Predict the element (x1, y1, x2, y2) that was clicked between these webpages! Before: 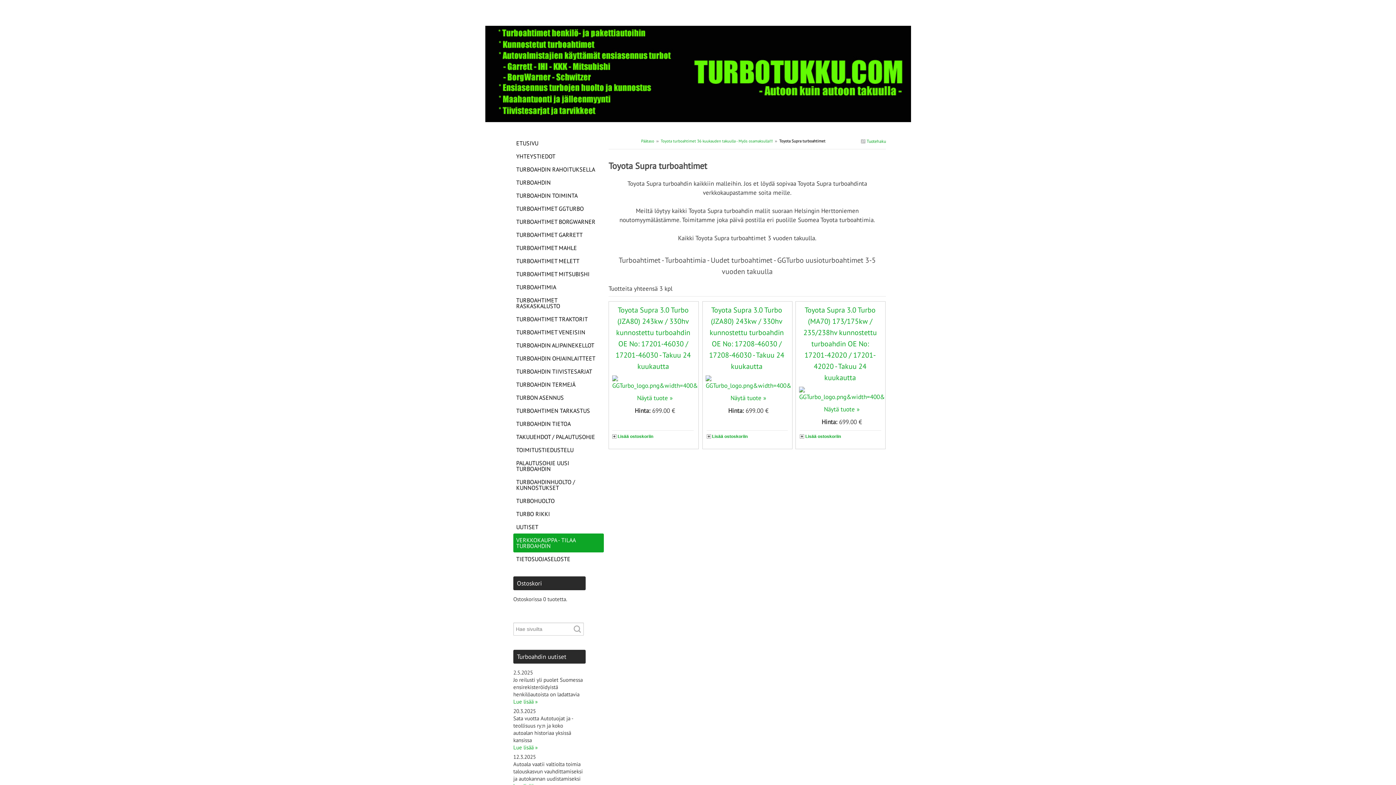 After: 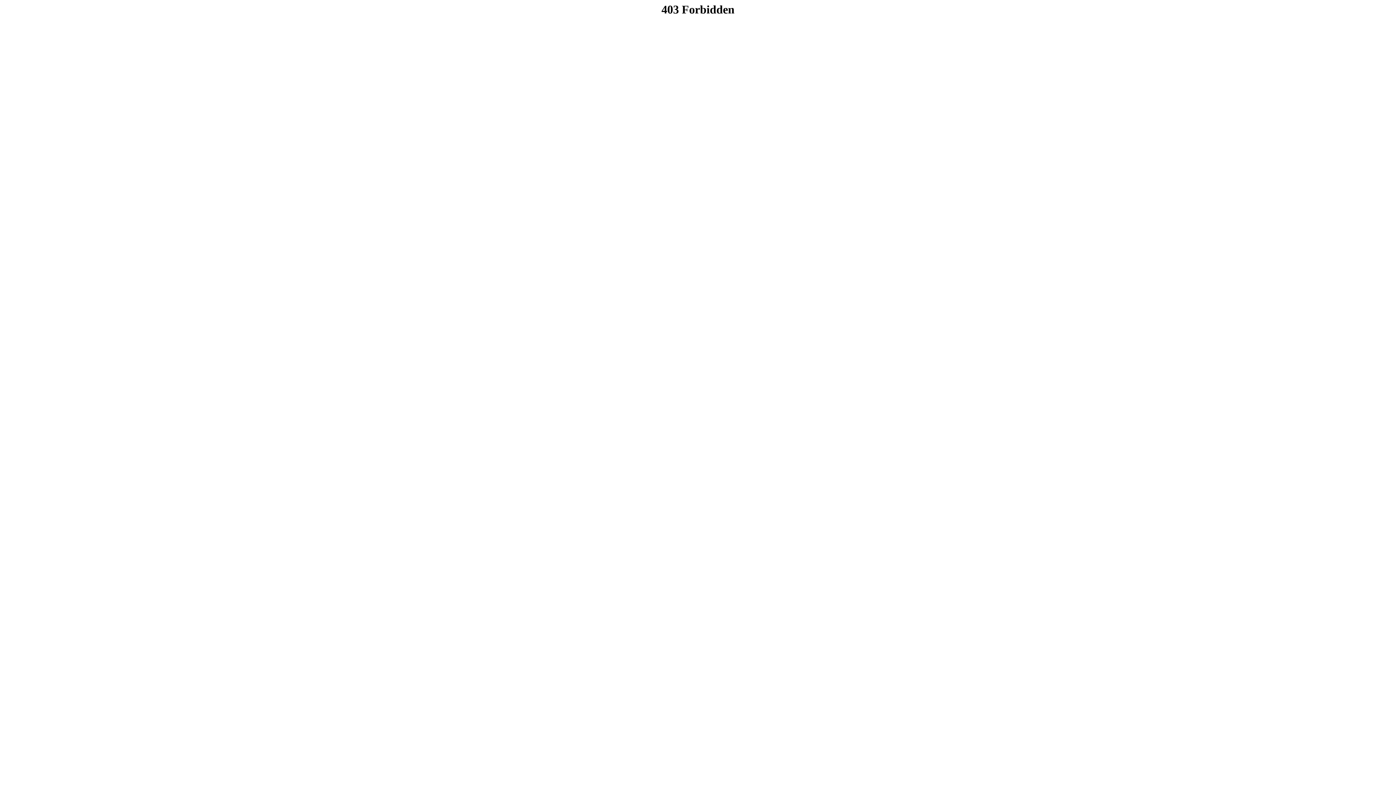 Action: label: TURBOAHDINHUOLTO / KUNNOSTUKSET bbox: (513, 475, 604, 494)